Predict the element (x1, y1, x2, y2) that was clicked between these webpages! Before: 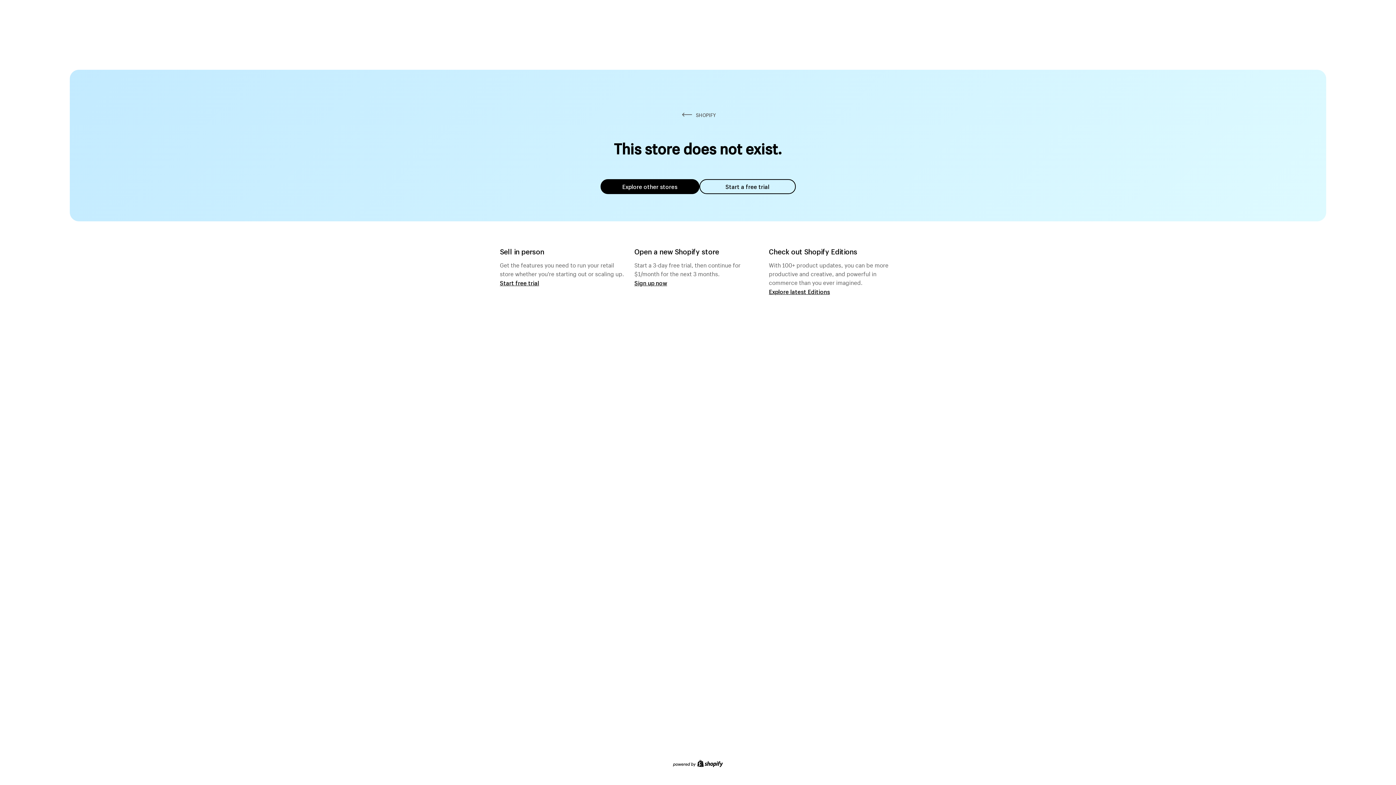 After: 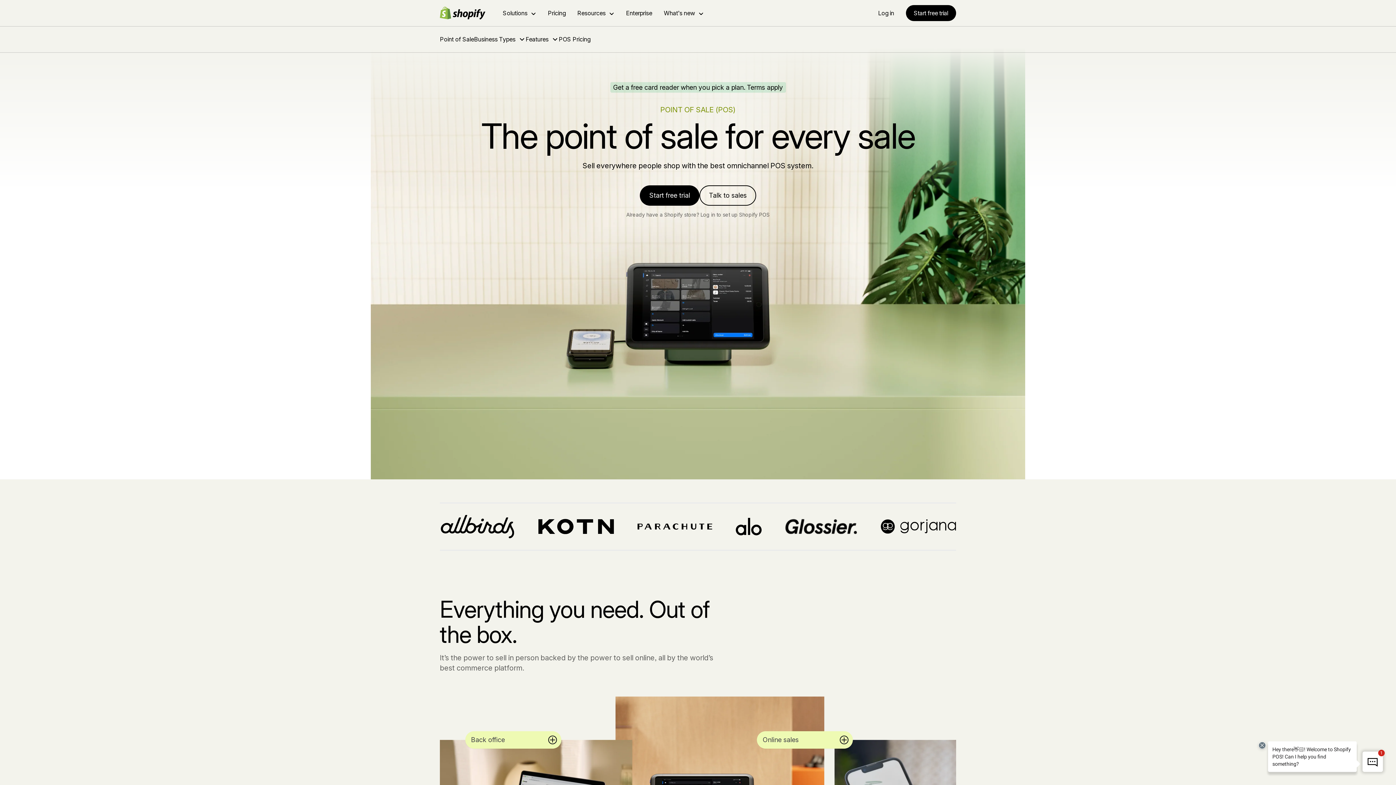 Action: label: Start free trial bbox: (500, 279, 539, 286)